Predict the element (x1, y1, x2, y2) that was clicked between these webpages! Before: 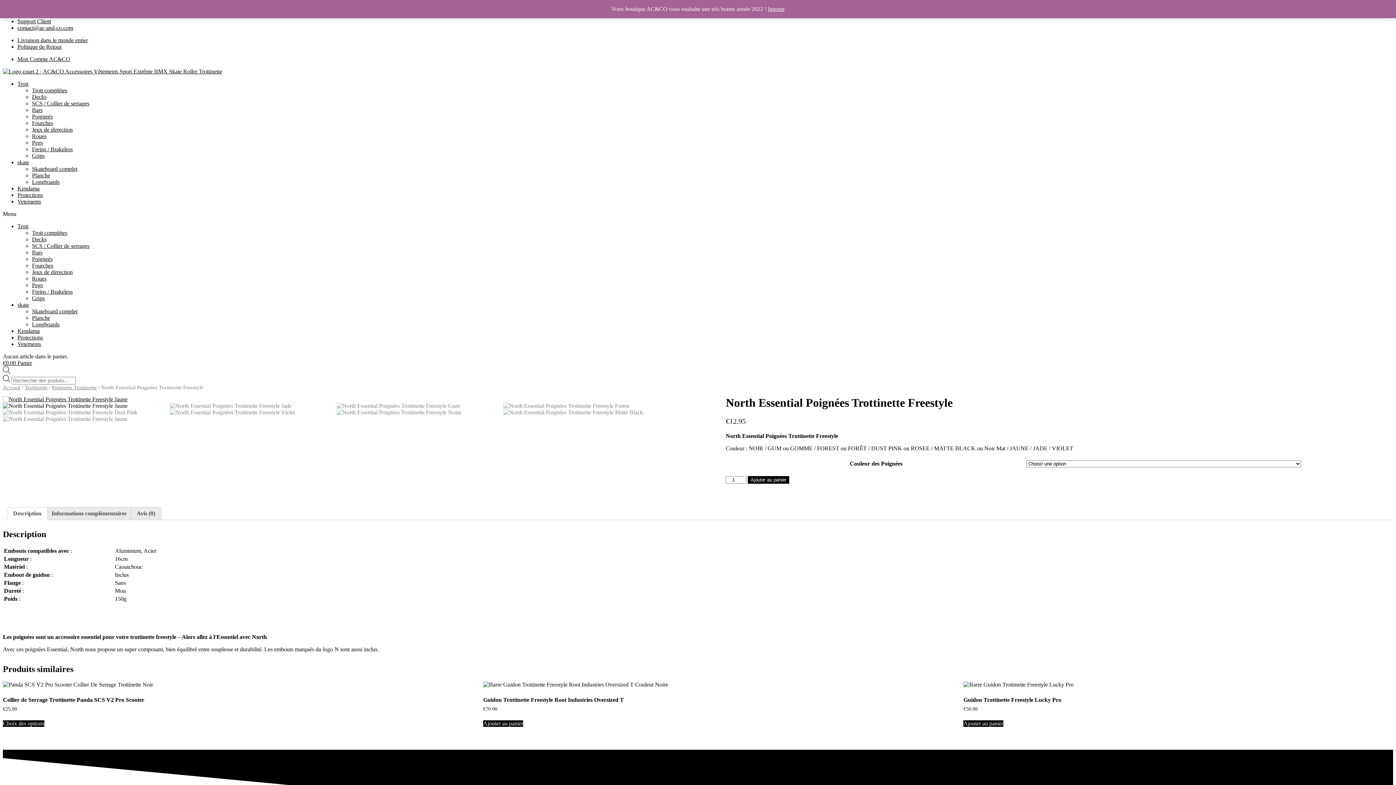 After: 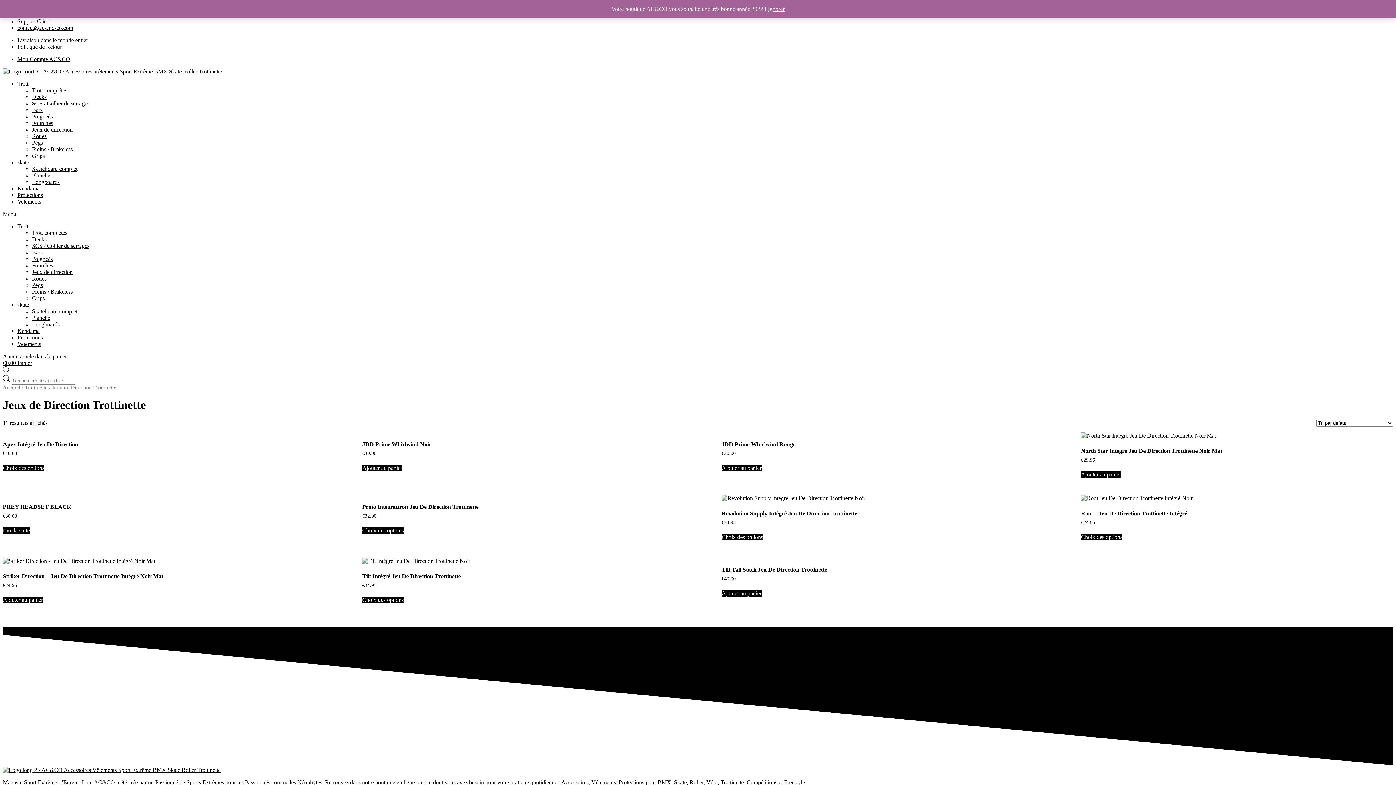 Action: bbox: (32, 269, 72, 275) label: Jeux de dirrection